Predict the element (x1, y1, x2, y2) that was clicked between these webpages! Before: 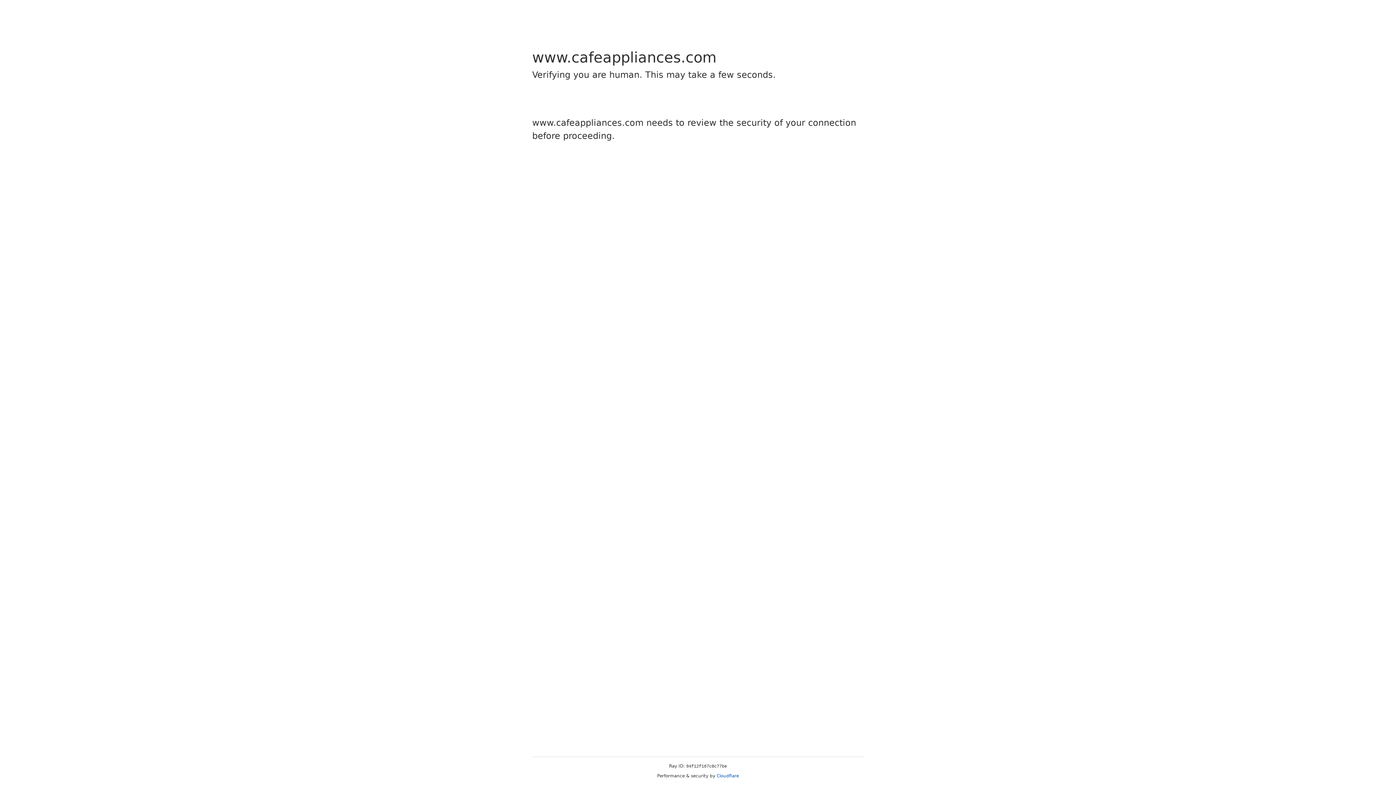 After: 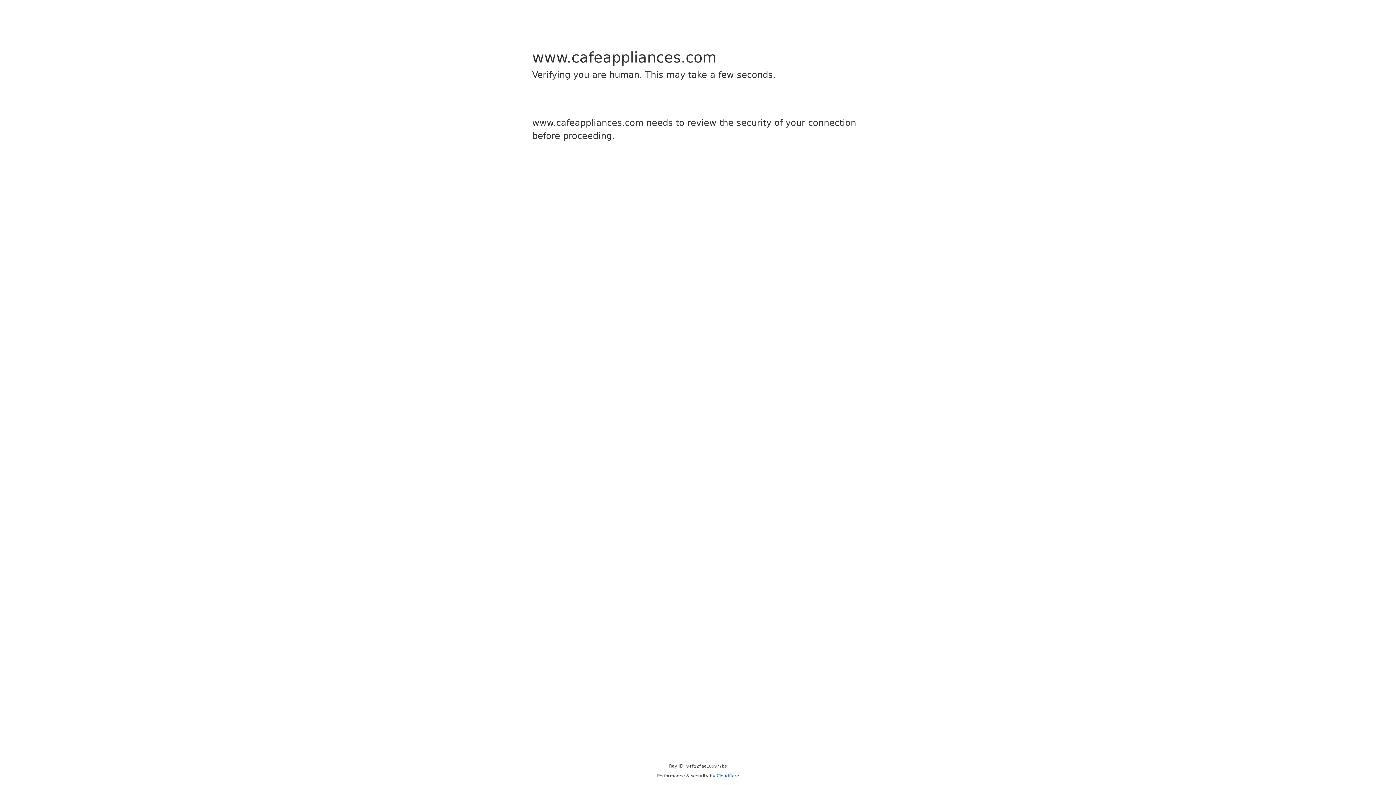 Action: label: Cloudflare bbox: (716, 773, 739, 778)